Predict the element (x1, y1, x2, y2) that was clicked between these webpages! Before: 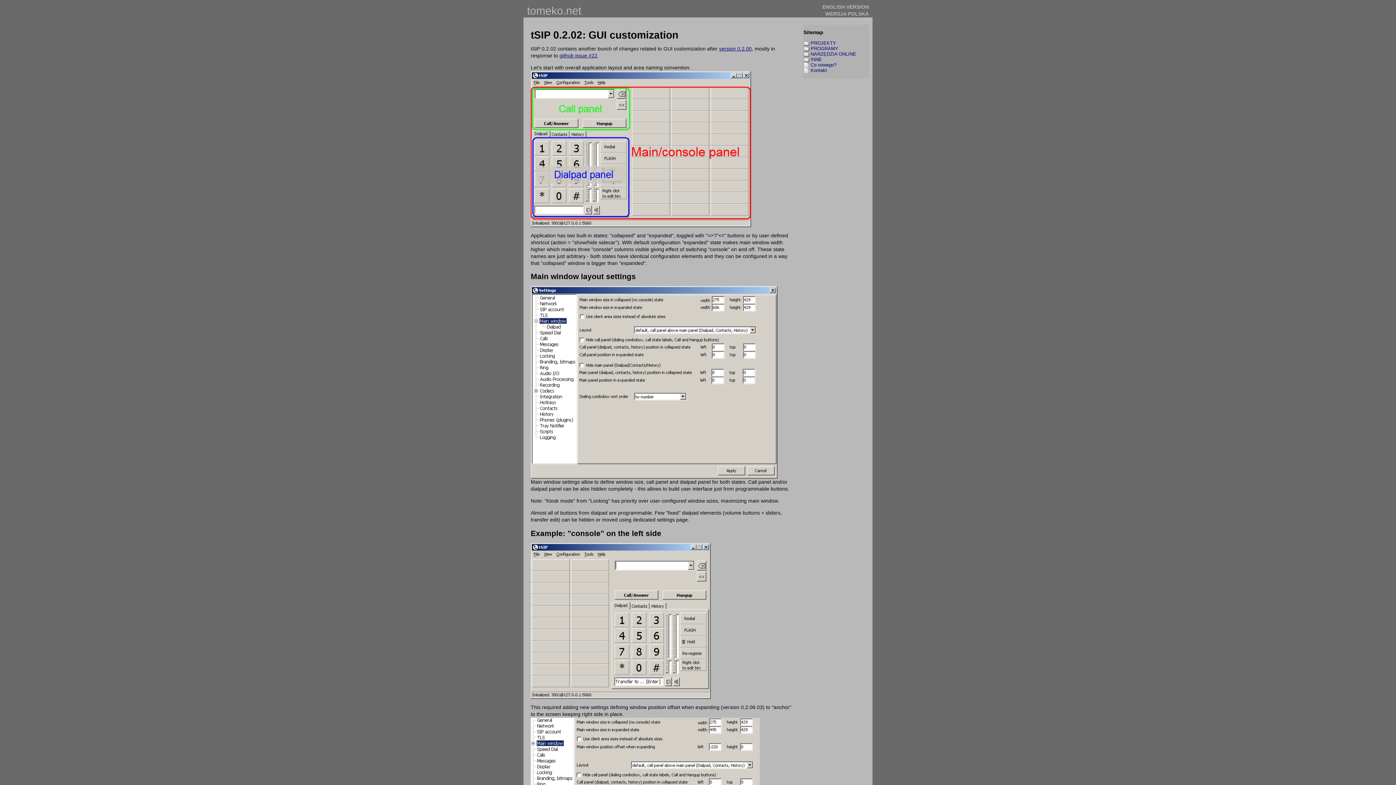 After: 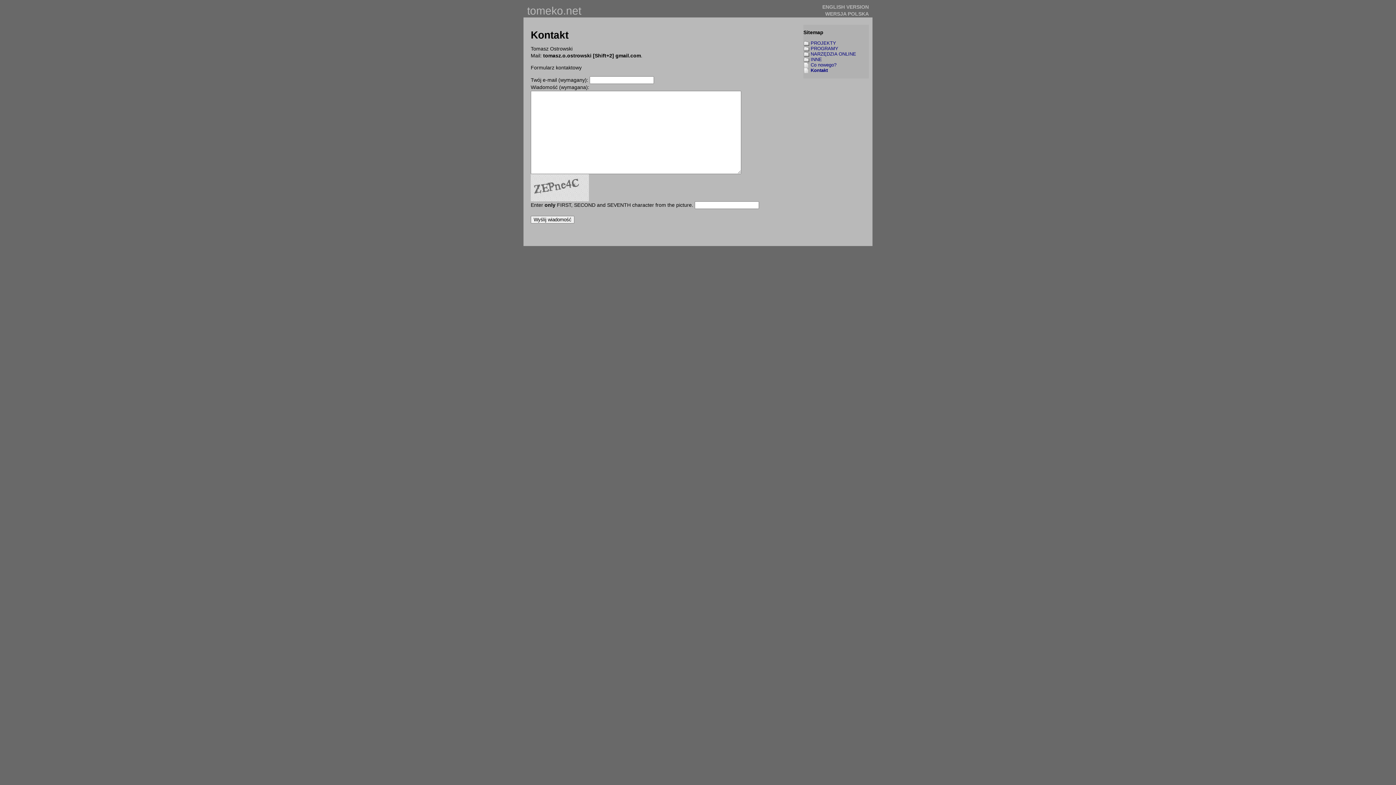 Action: bbox: (810, 67, 827, 73) label: Kontakt